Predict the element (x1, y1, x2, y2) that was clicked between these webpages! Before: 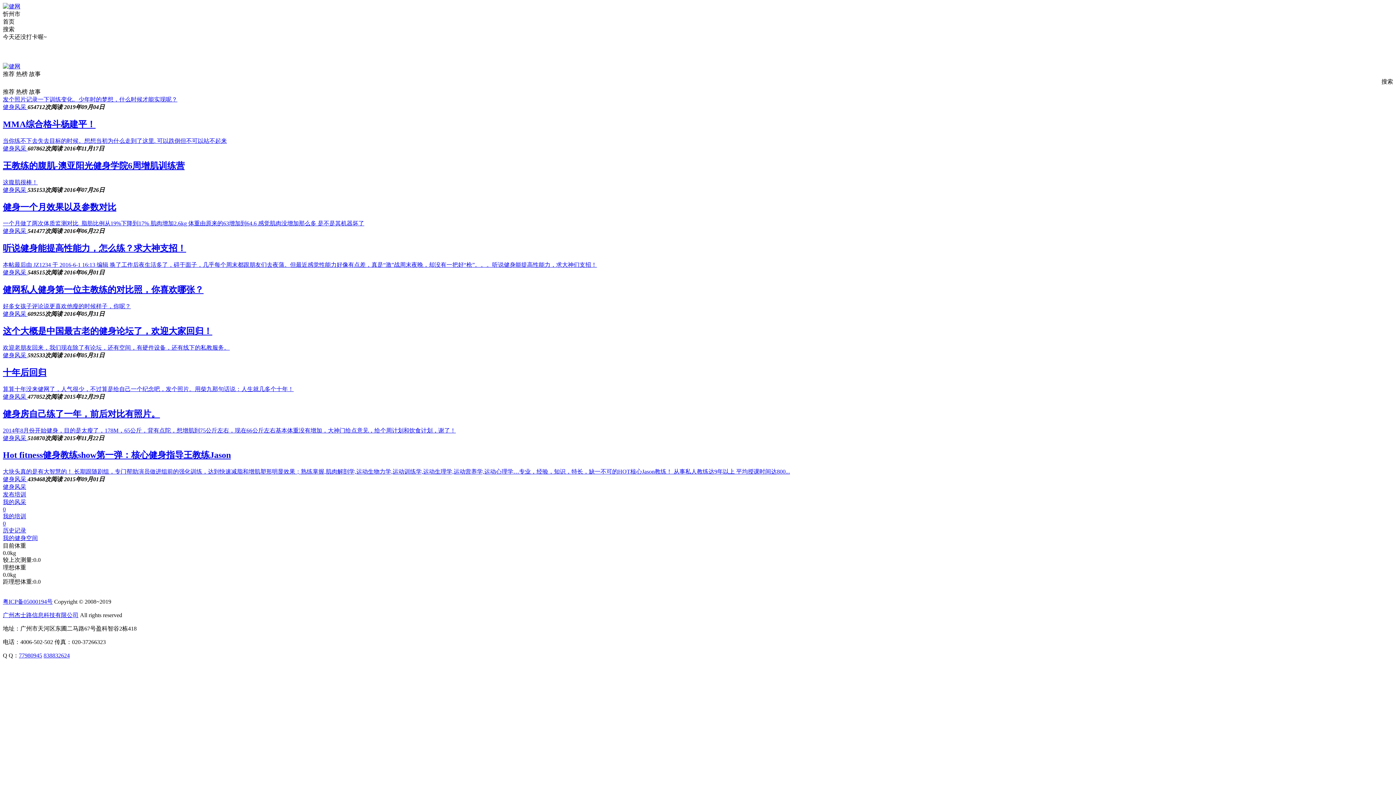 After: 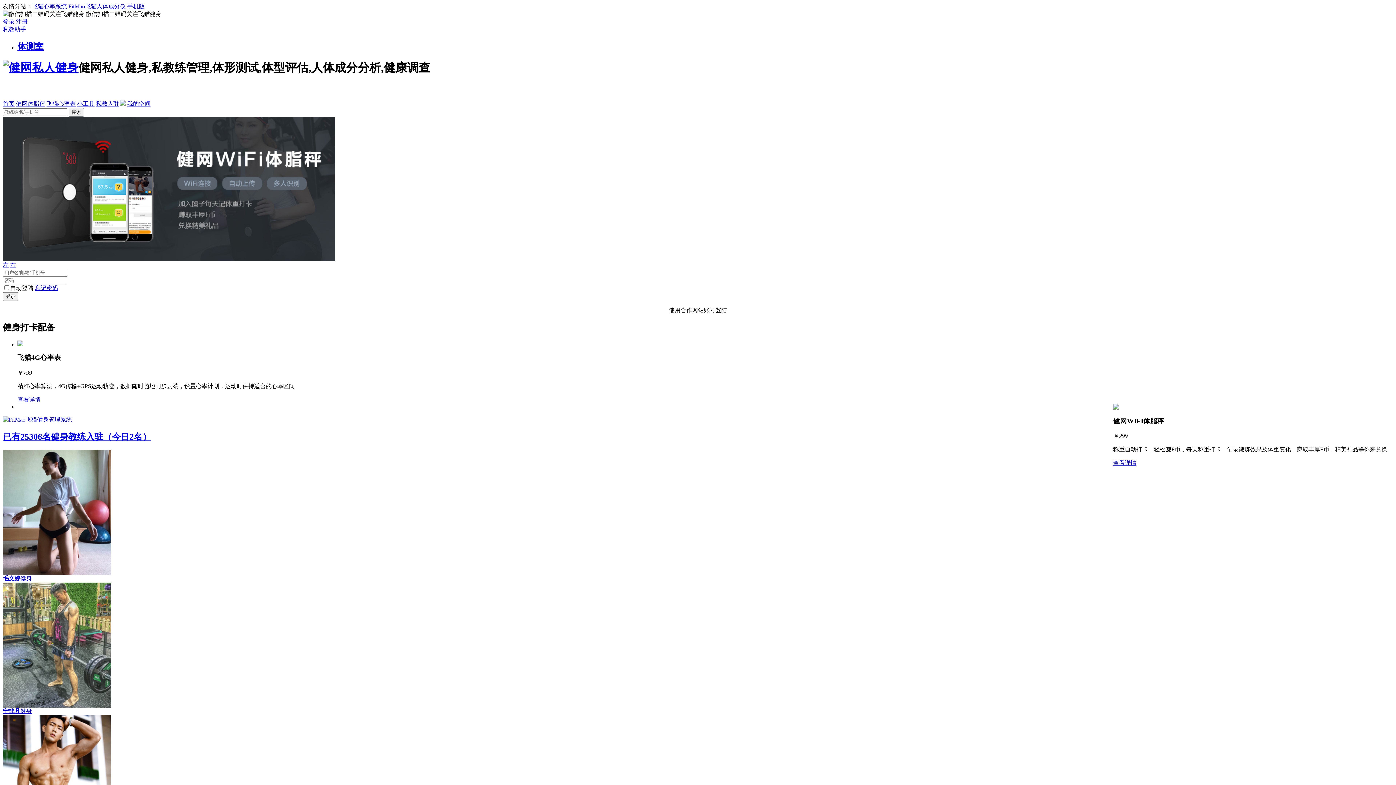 Action: bbox: (2, 3, 20, 9)